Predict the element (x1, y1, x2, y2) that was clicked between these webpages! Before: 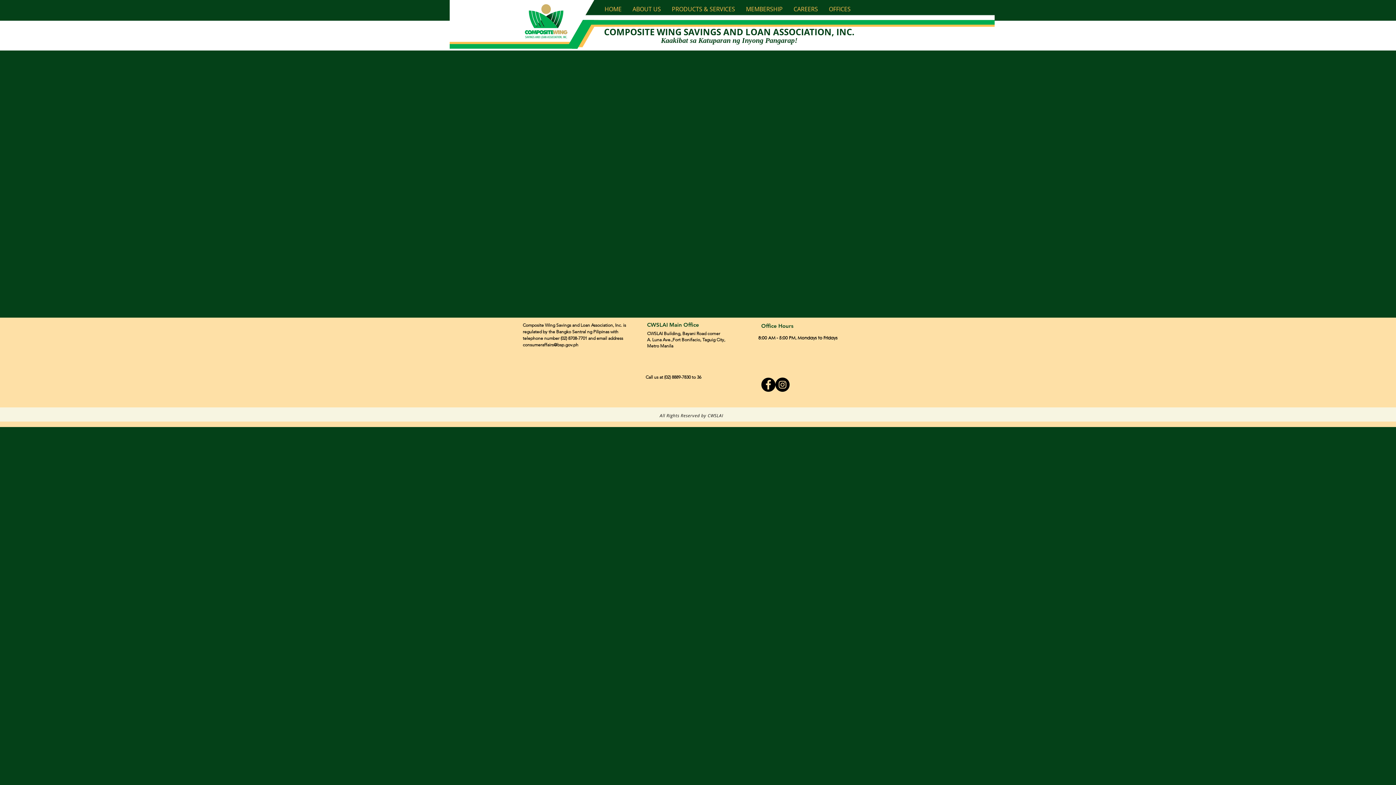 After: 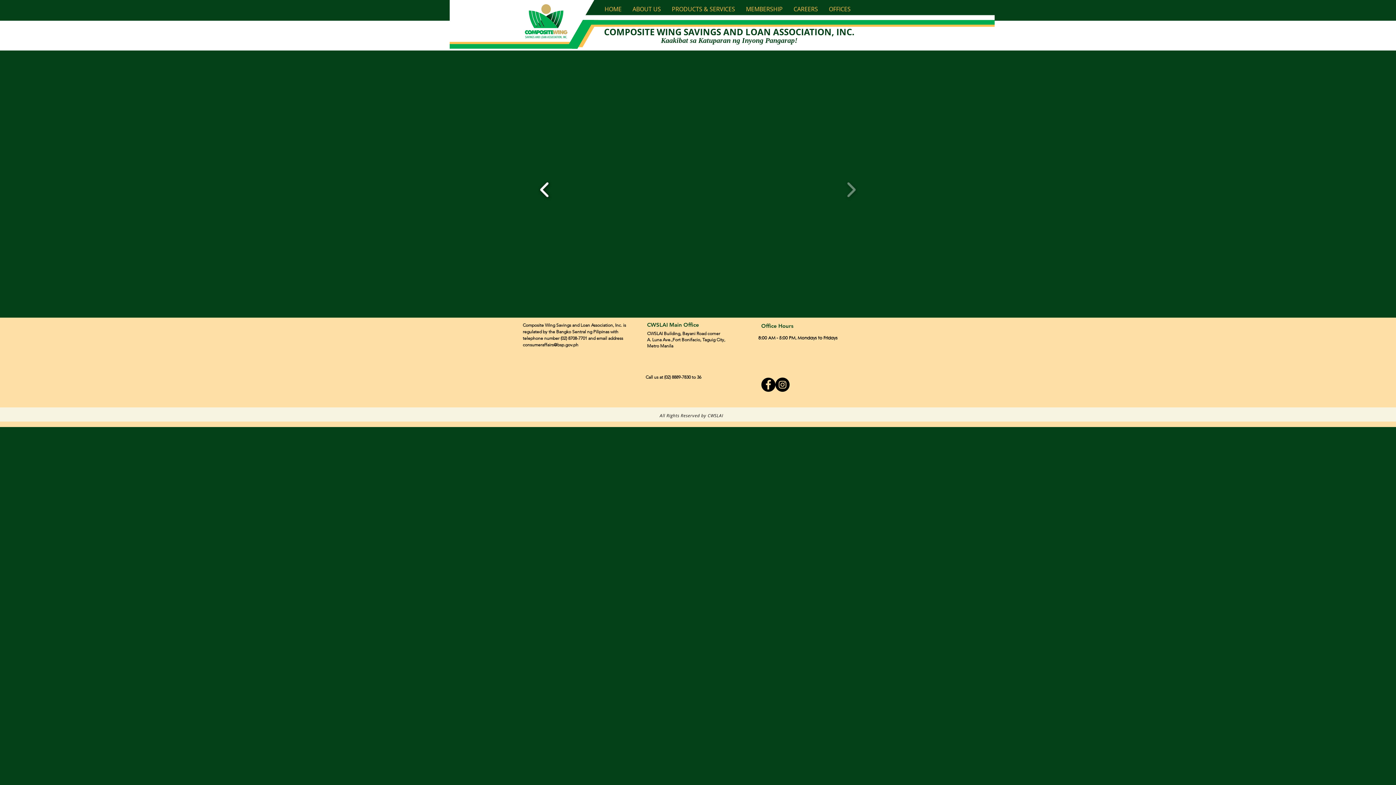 Action: bbox: (536, 176, 553, 202)